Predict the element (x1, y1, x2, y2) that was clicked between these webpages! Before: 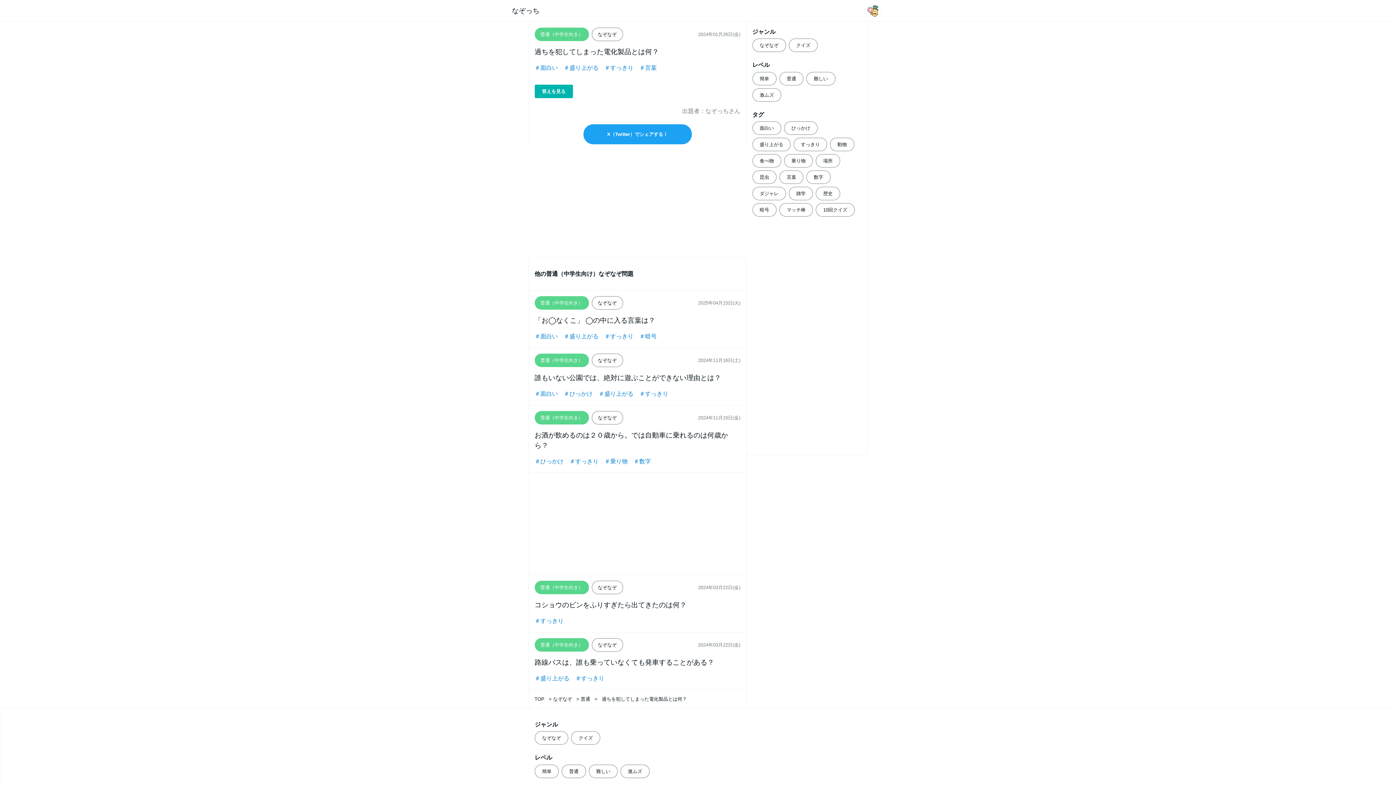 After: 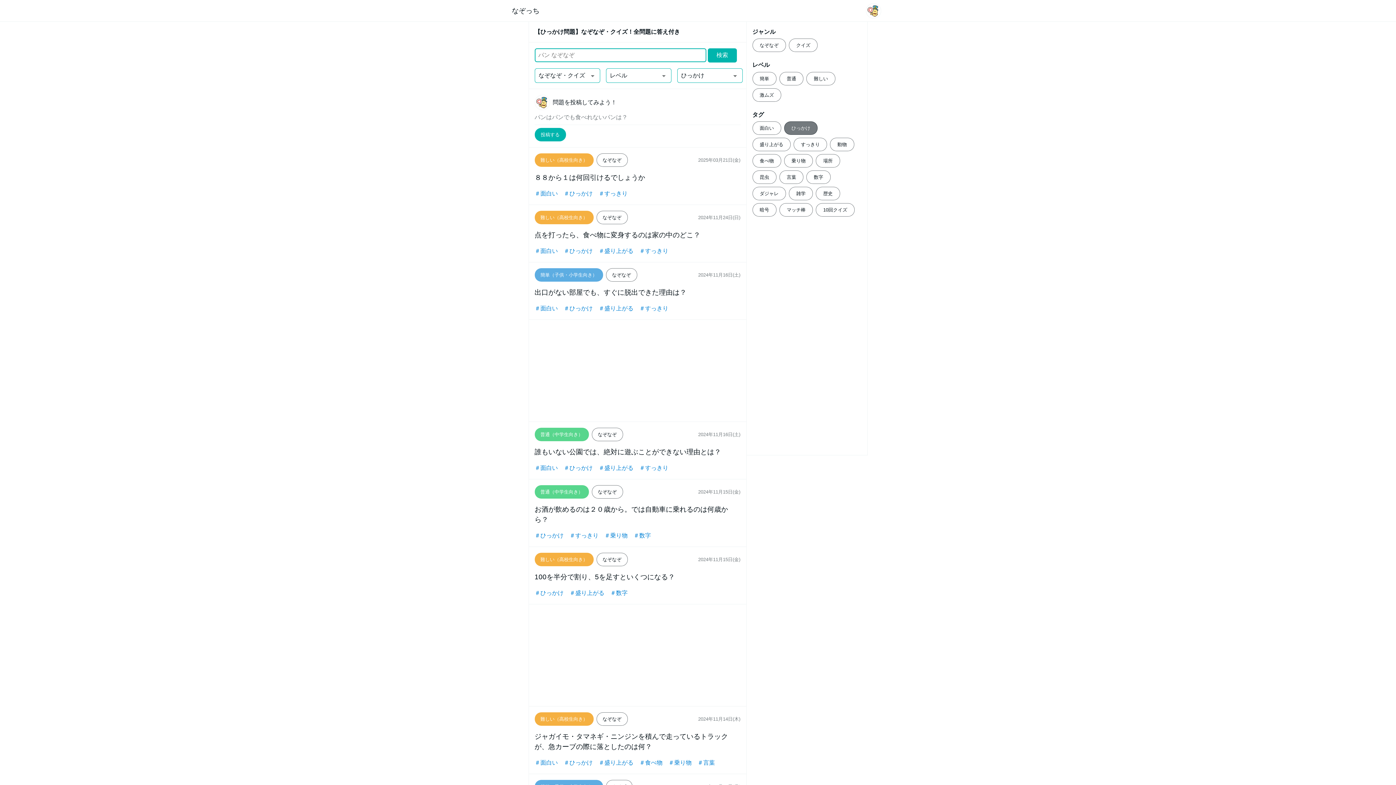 Action: label: ひっかけ bbox: (784, 121, 817, 134)